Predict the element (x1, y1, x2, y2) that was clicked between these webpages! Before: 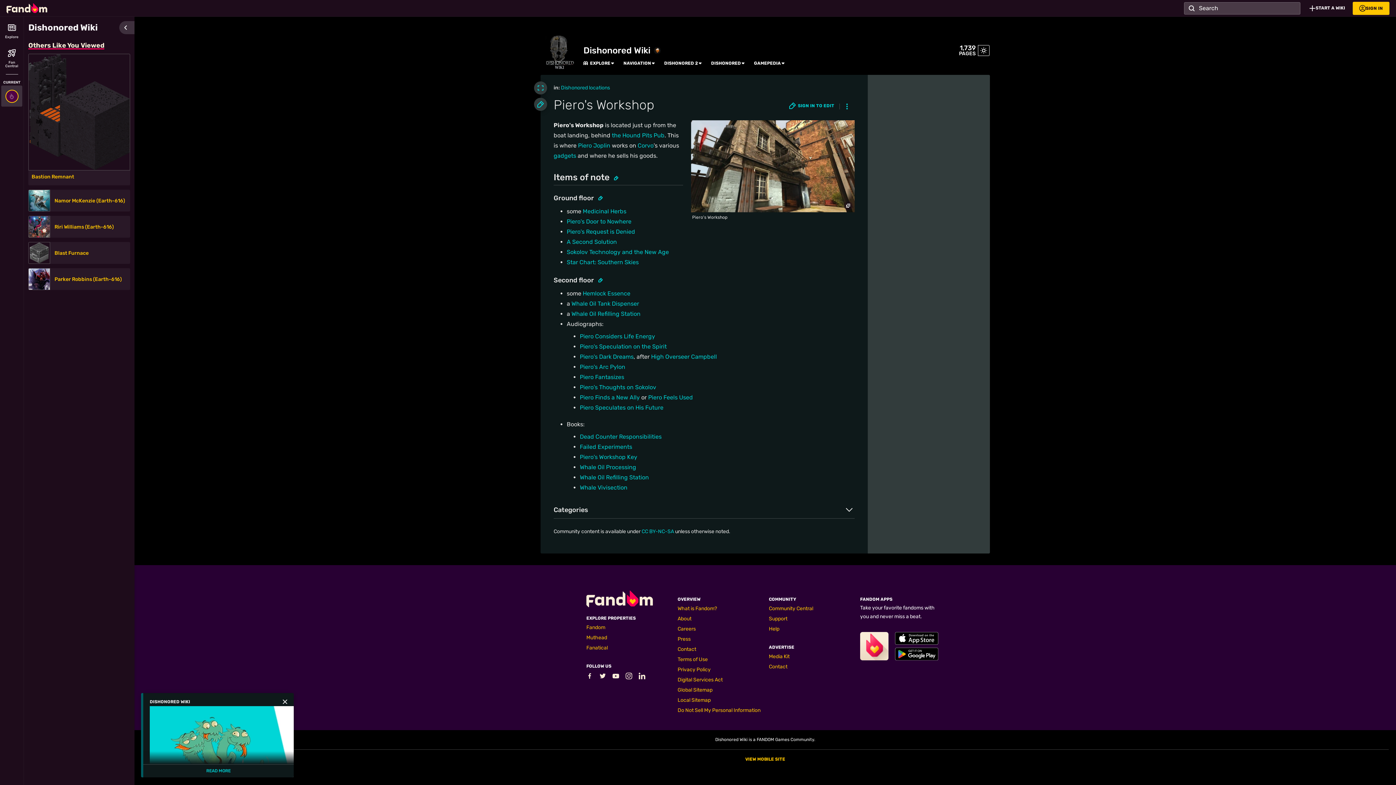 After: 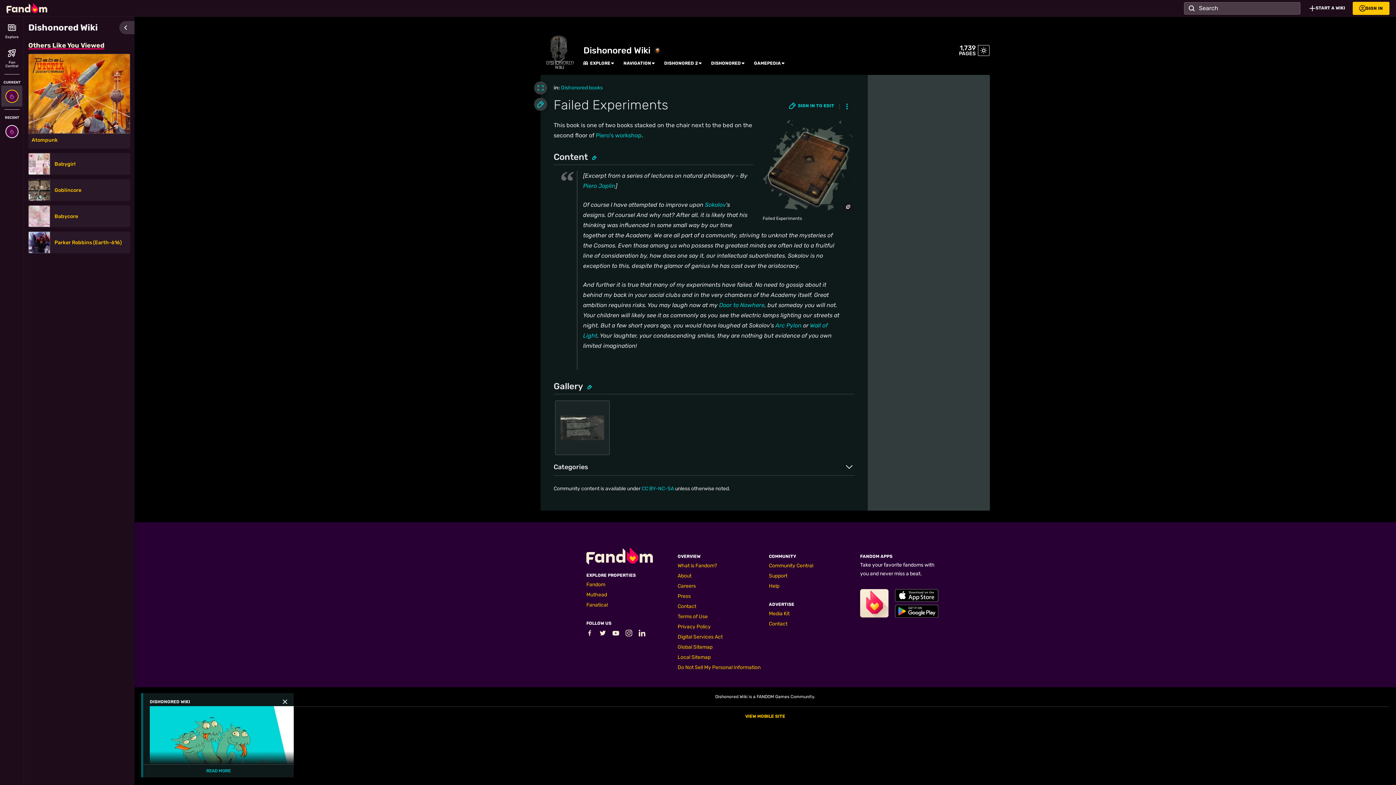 Action: label: Failed Experiments bbox: (580, 443, 632, 450)